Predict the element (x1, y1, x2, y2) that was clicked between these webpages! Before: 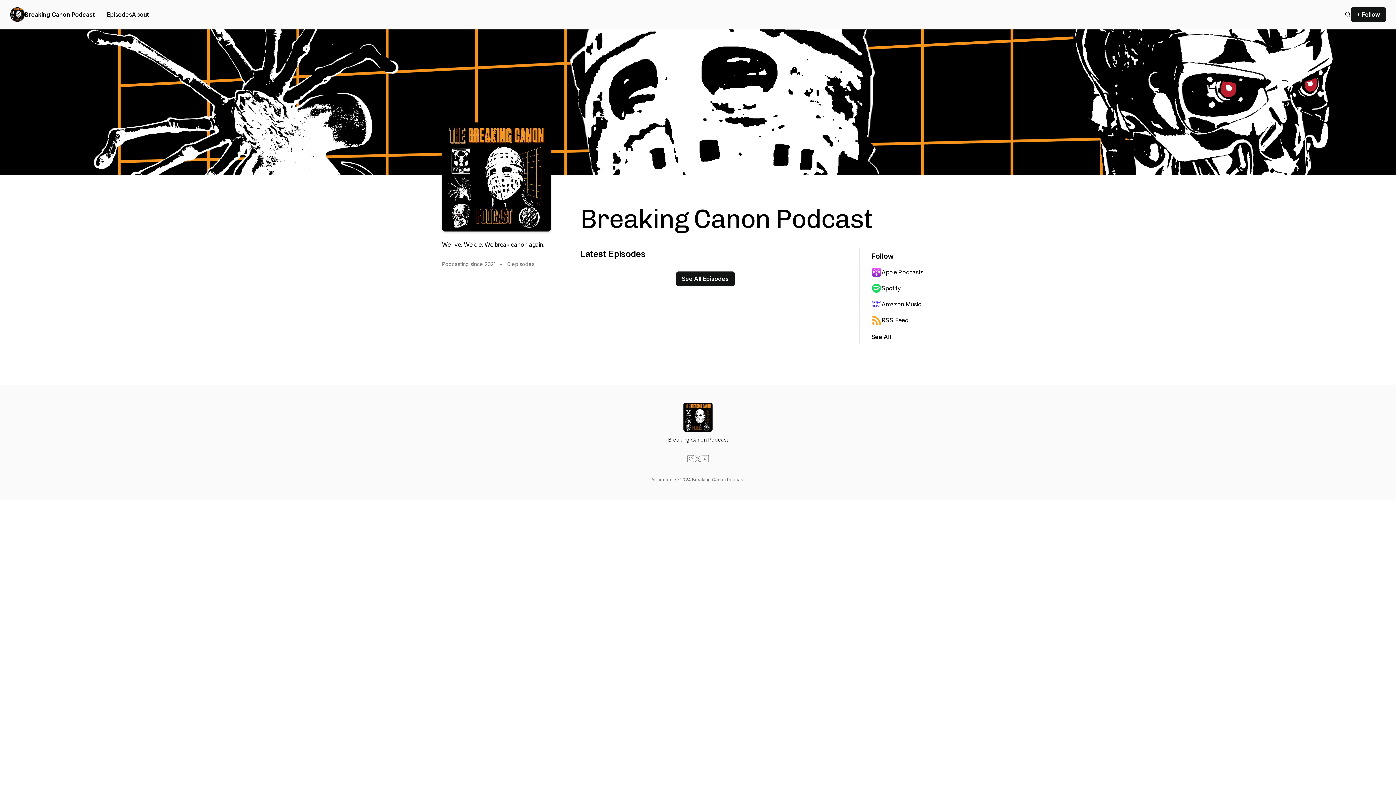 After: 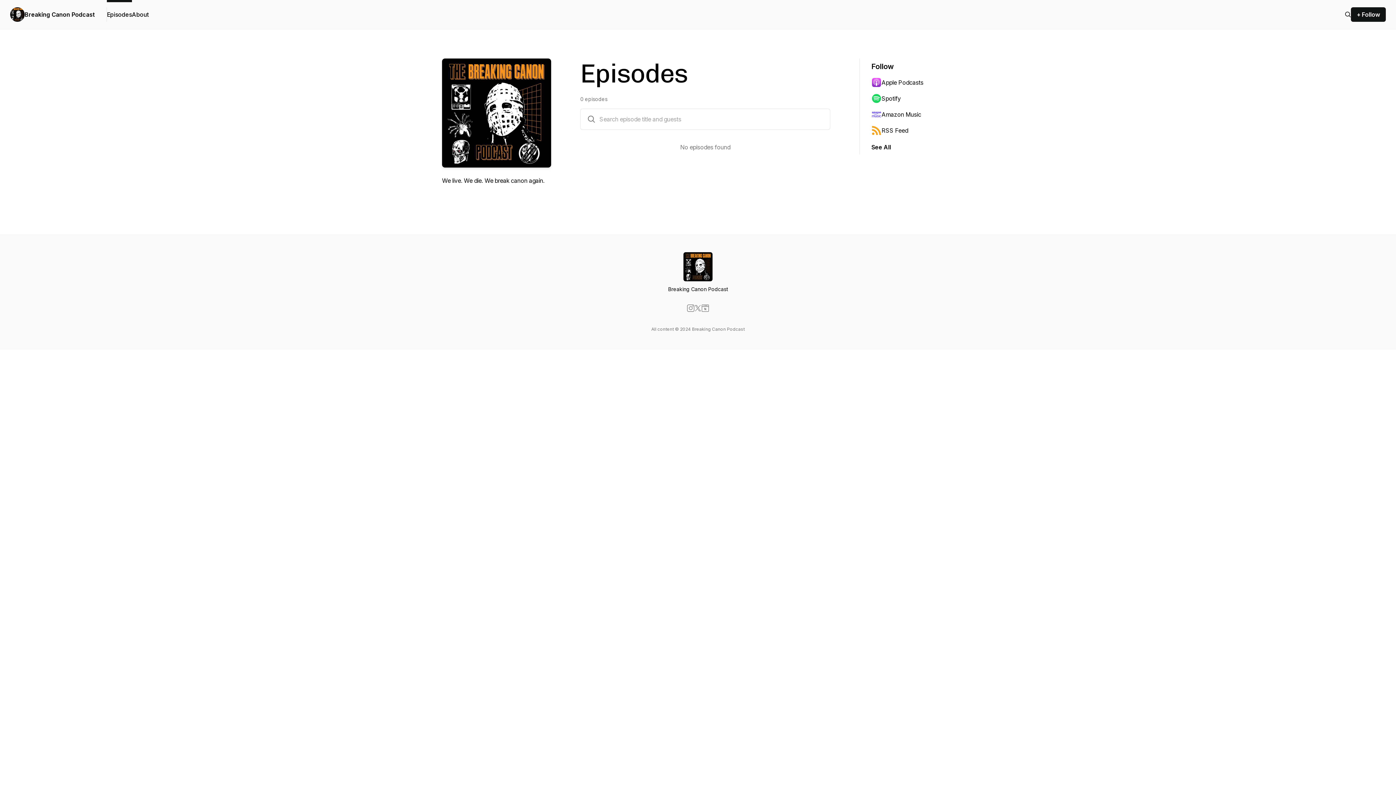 Action: bbox: (676, 271, 734, 286) label: See All Episodes